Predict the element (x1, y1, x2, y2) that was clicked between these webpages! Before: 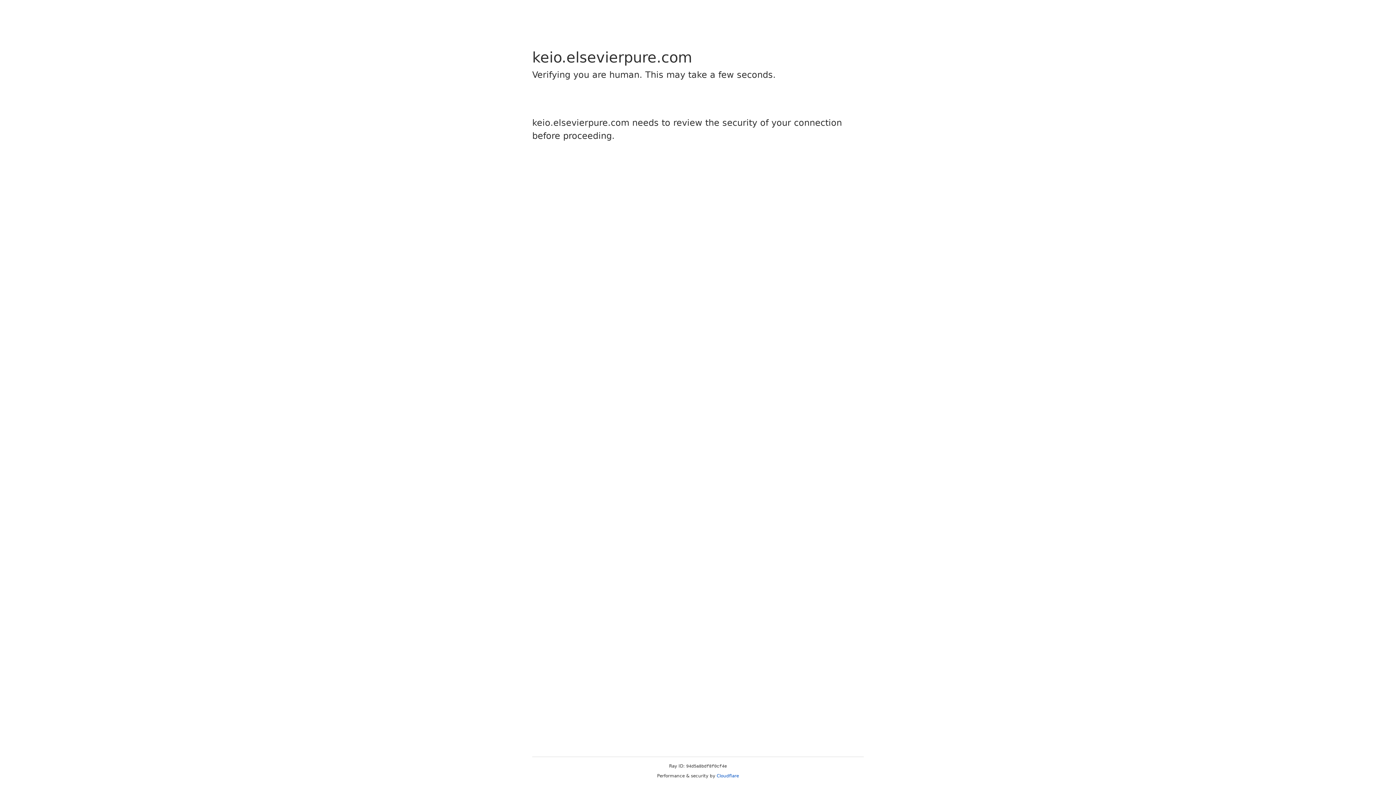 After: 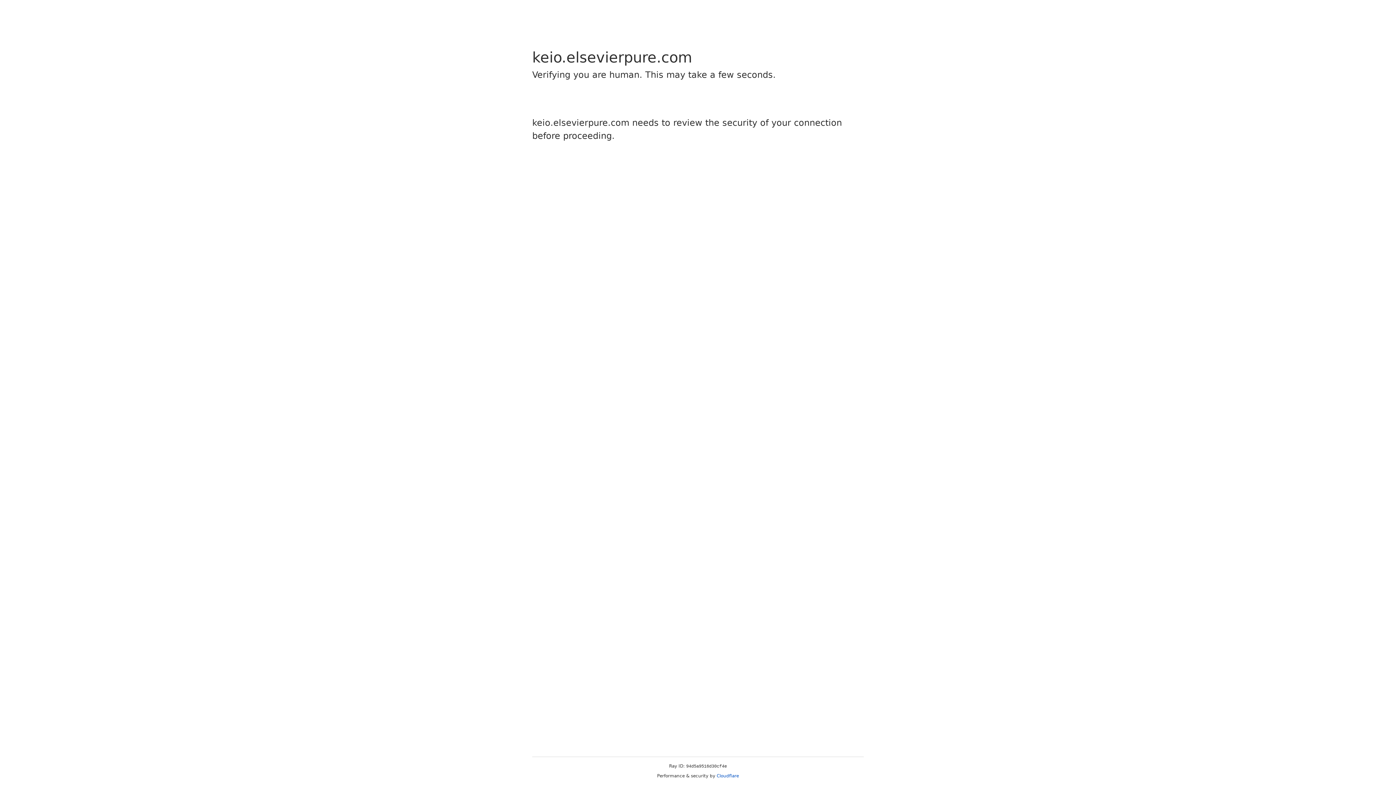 Action: bbox: (716, 773, 739, 778) label: Cloudflare